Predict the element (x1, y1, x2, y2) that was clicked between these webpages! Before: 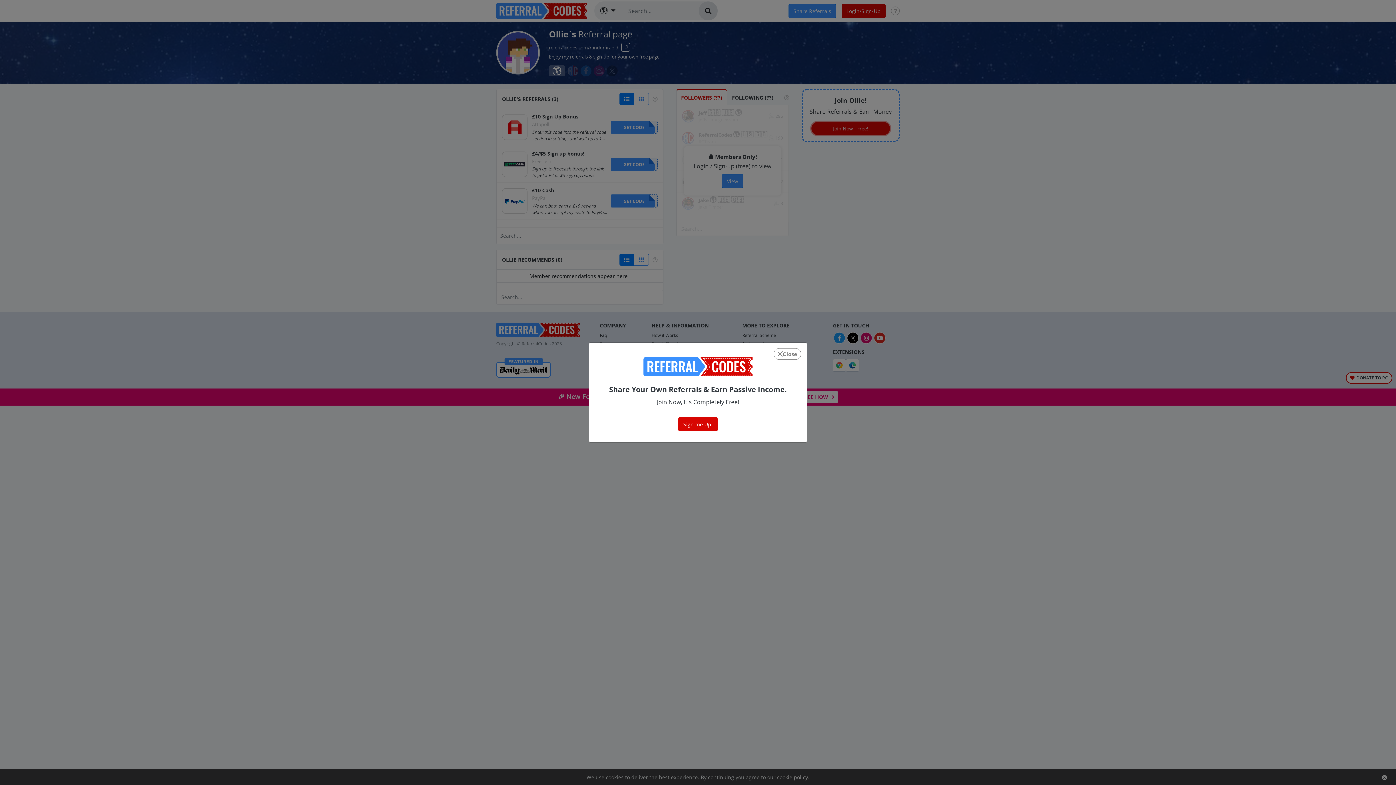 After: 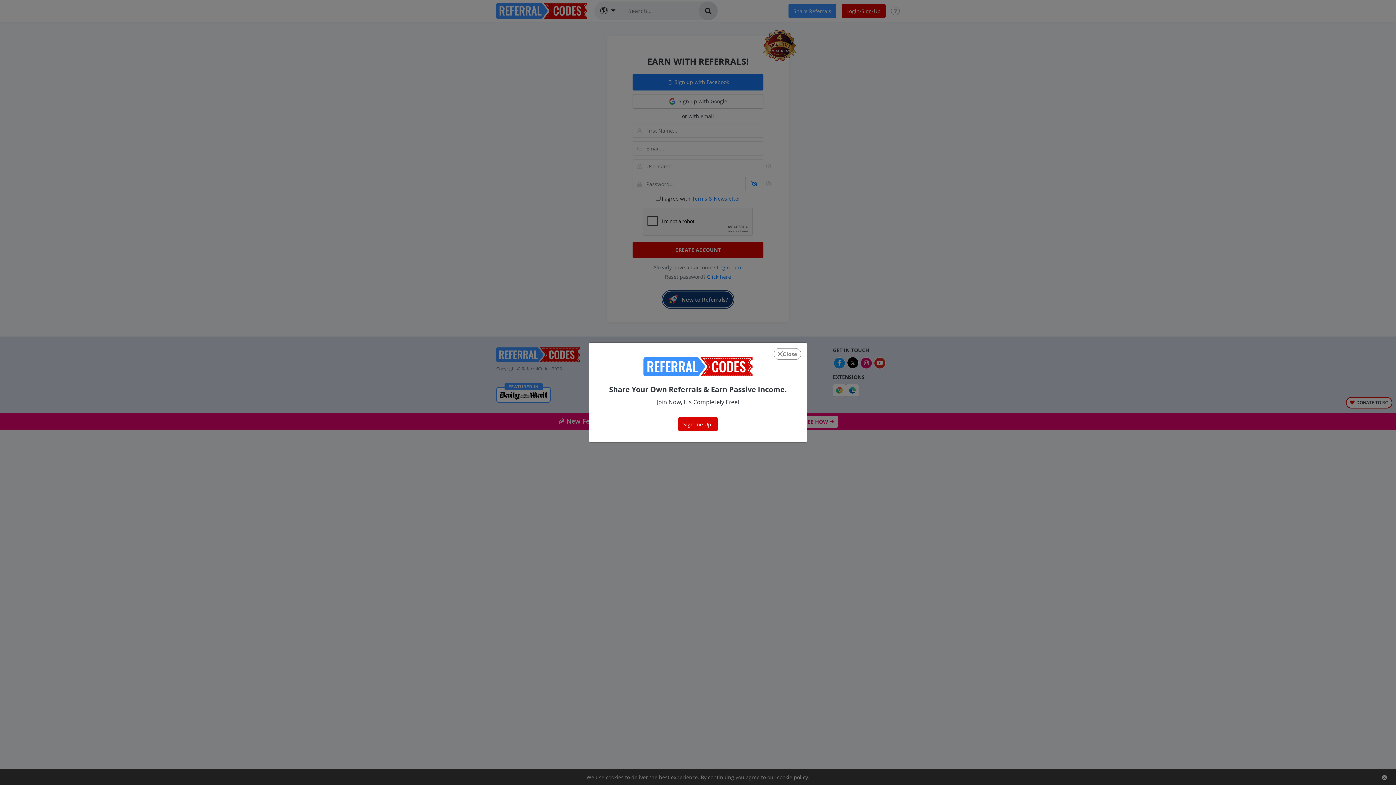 Action: label: Sign me Up! bbox: (678, 417, 717, 431)